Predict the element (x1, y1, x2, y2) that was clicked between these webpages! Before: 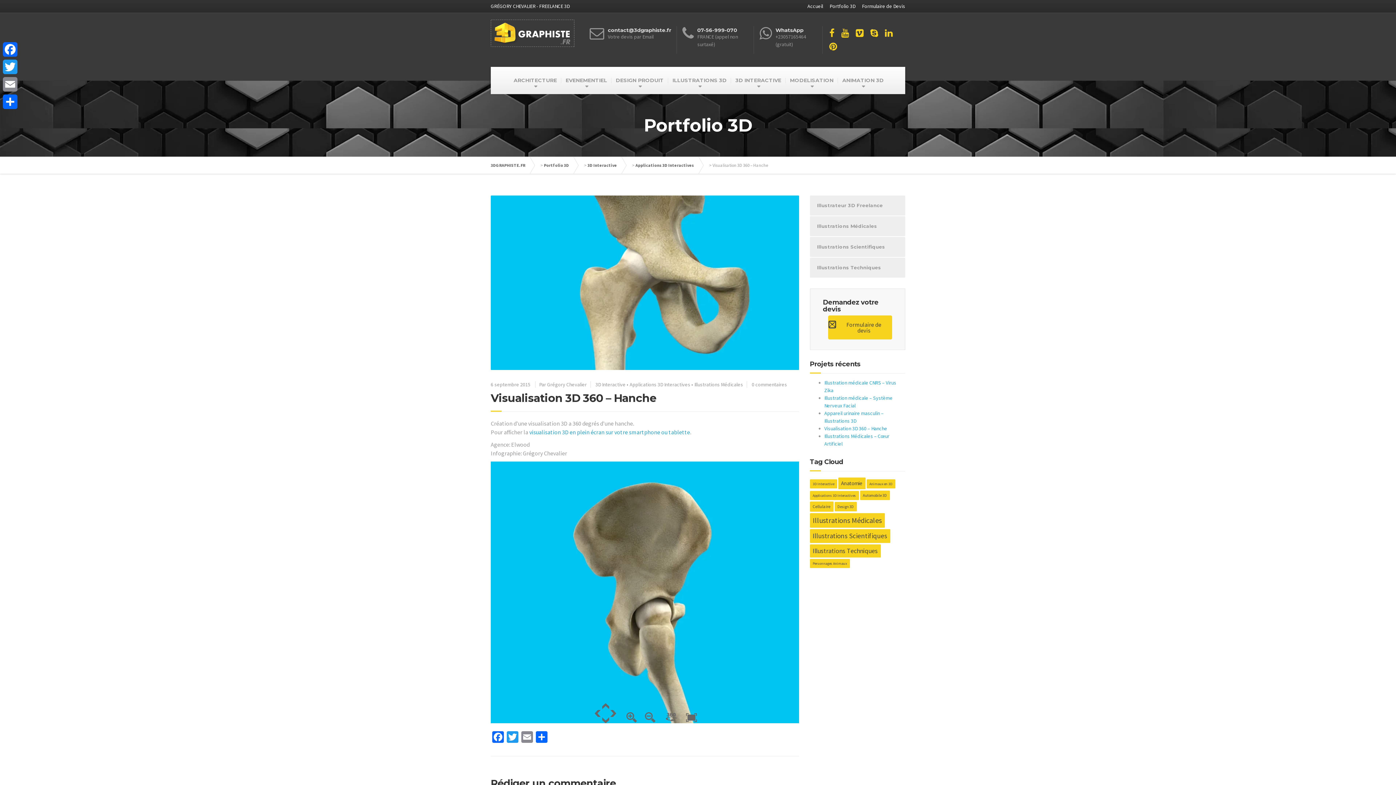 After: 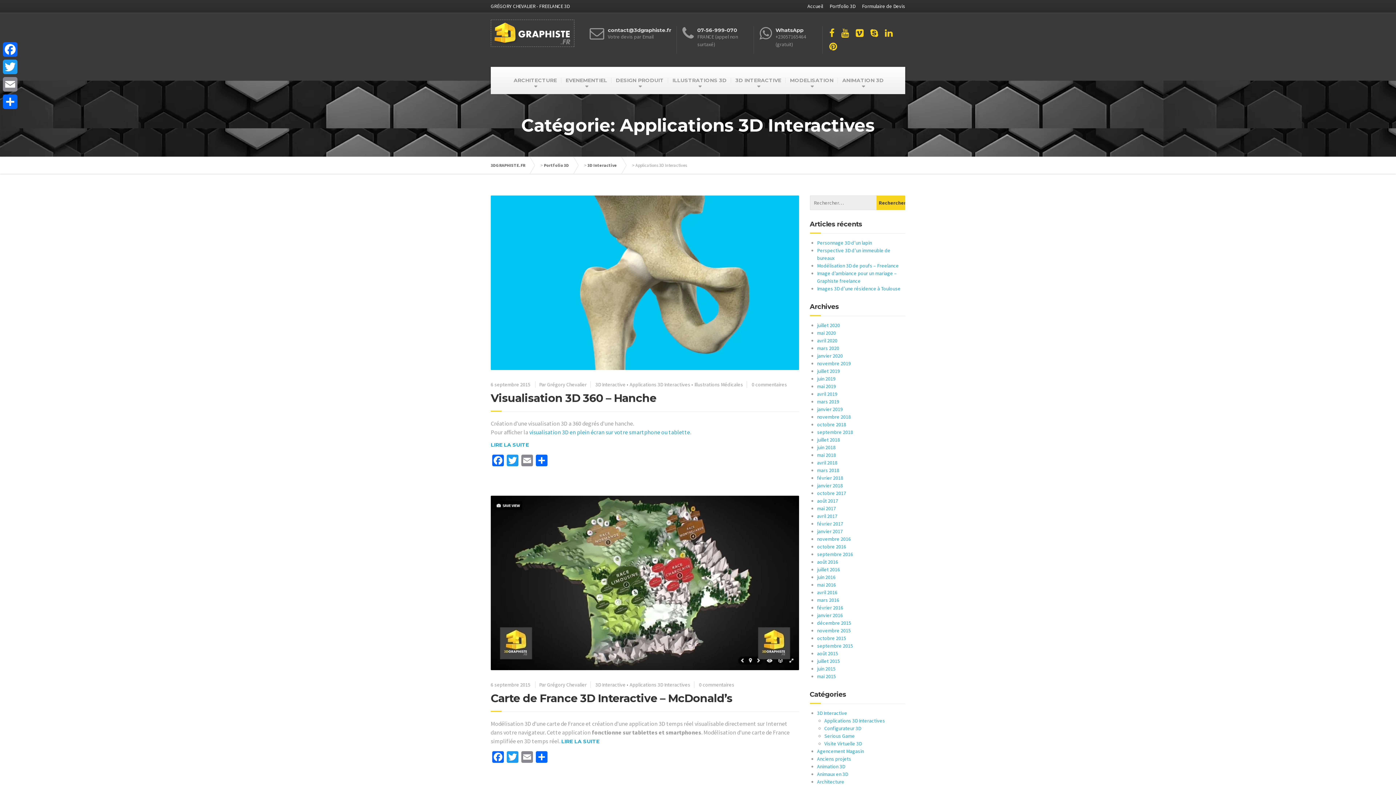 Action: label: Applications 3D Interactives bbox: (635, 157, 701, 173)